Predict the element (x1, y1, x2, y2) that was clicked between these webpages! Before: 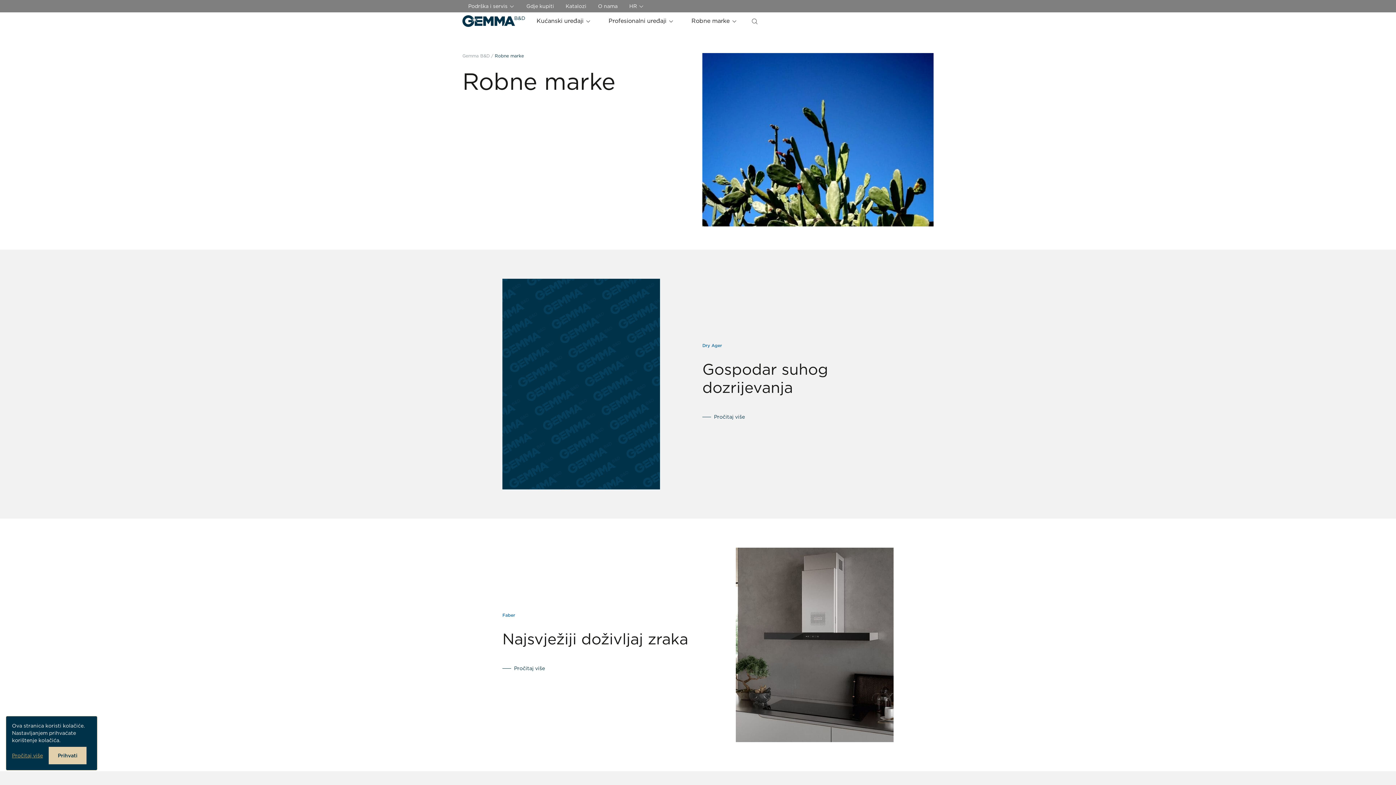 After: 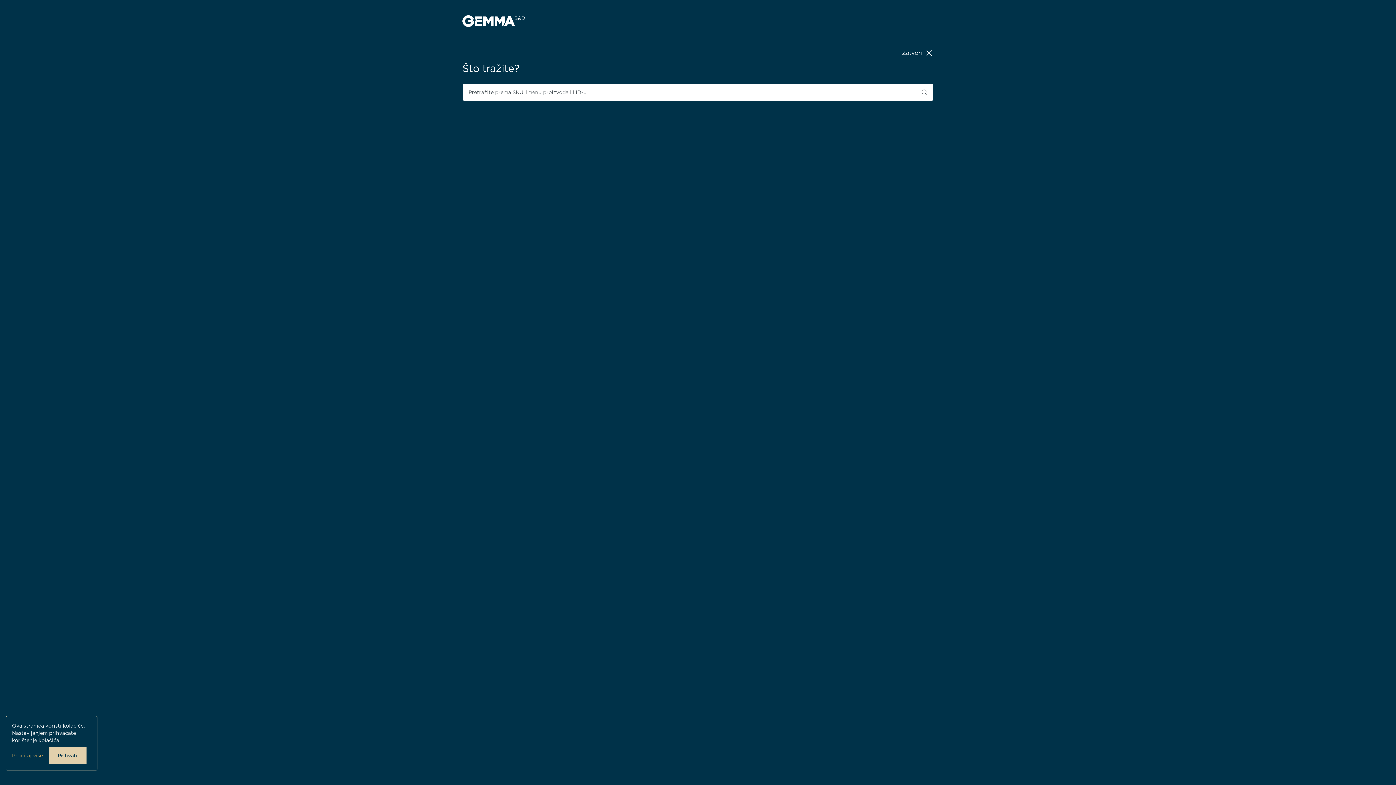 Action: bbox: (746, 12, 763, 29)